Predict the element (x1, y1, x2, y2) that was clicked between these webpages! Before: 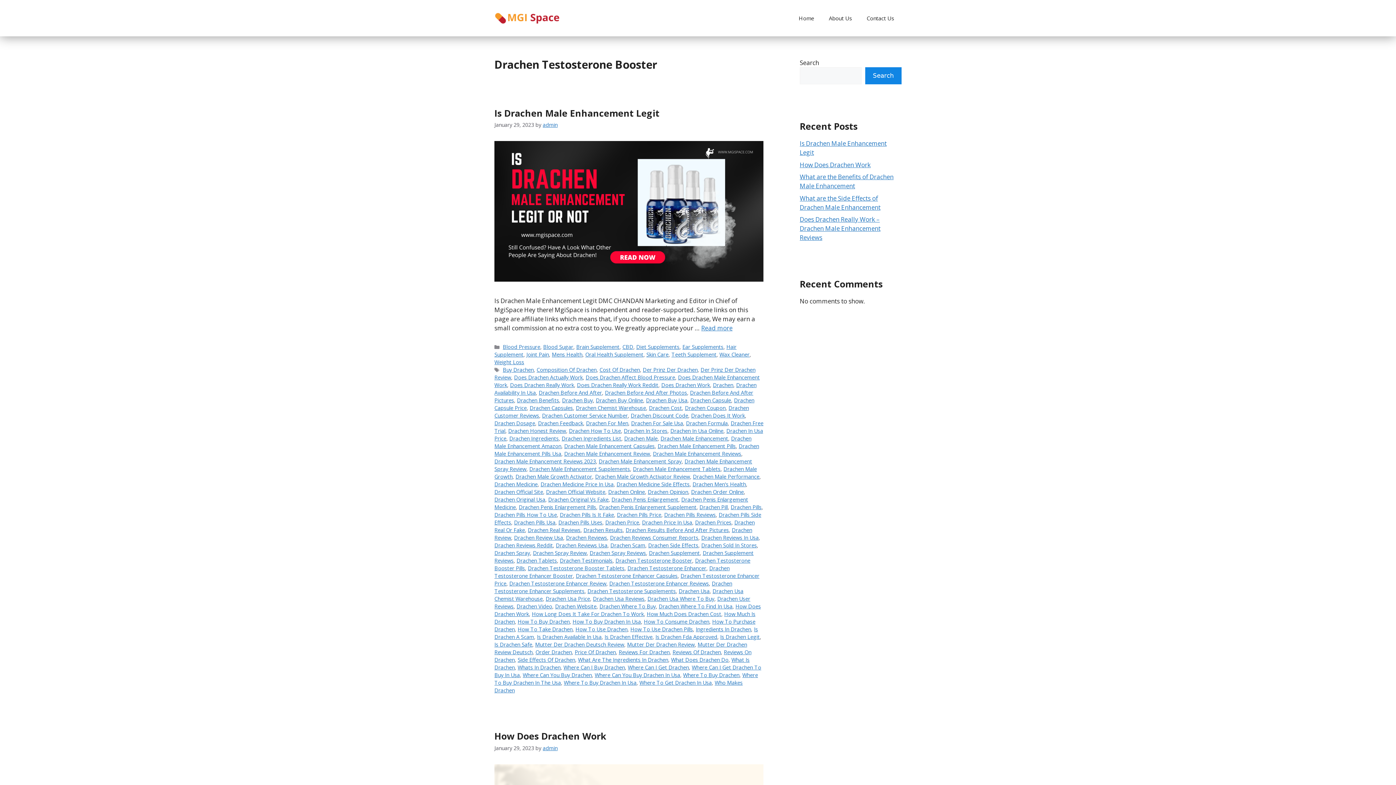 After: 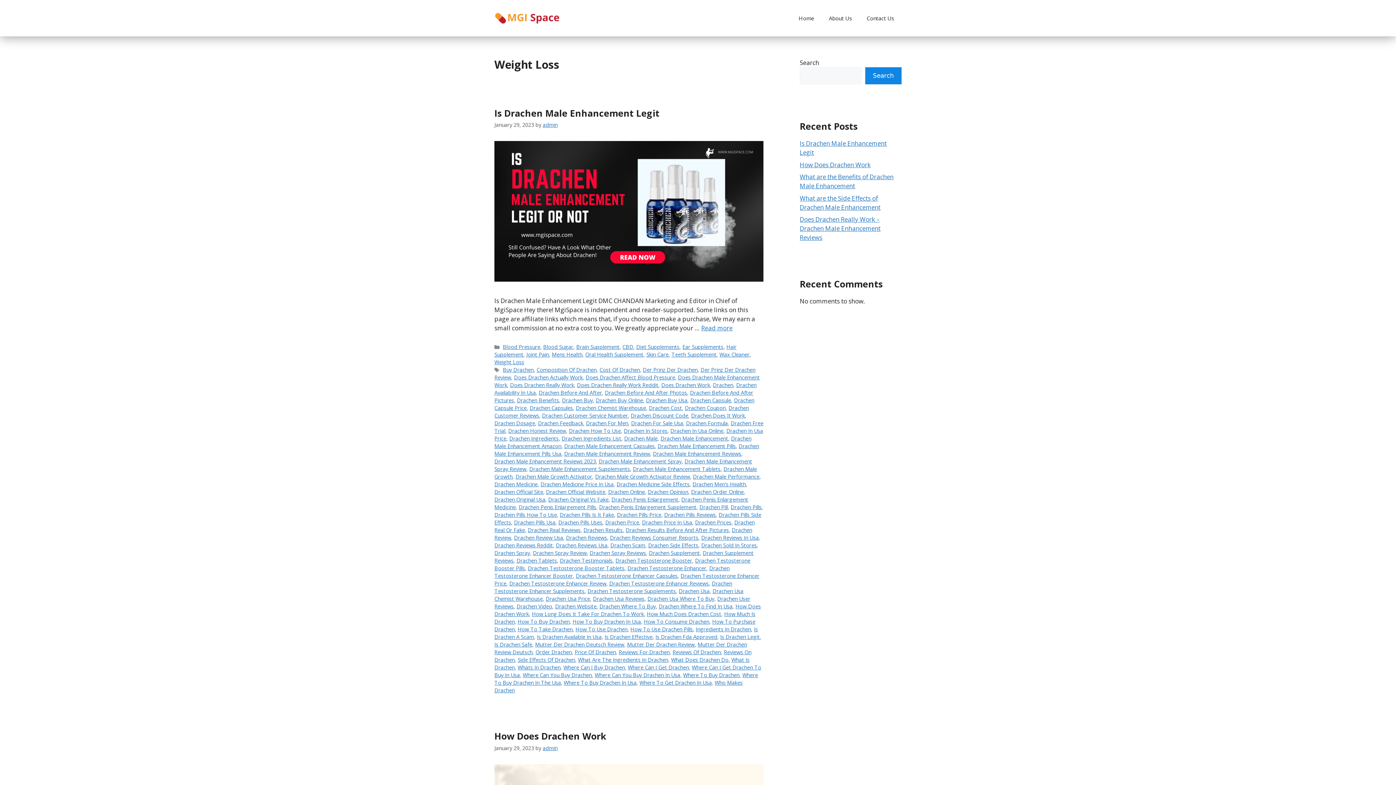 Action: bbox: (494, 359, 524, 365) label: Weight Loss